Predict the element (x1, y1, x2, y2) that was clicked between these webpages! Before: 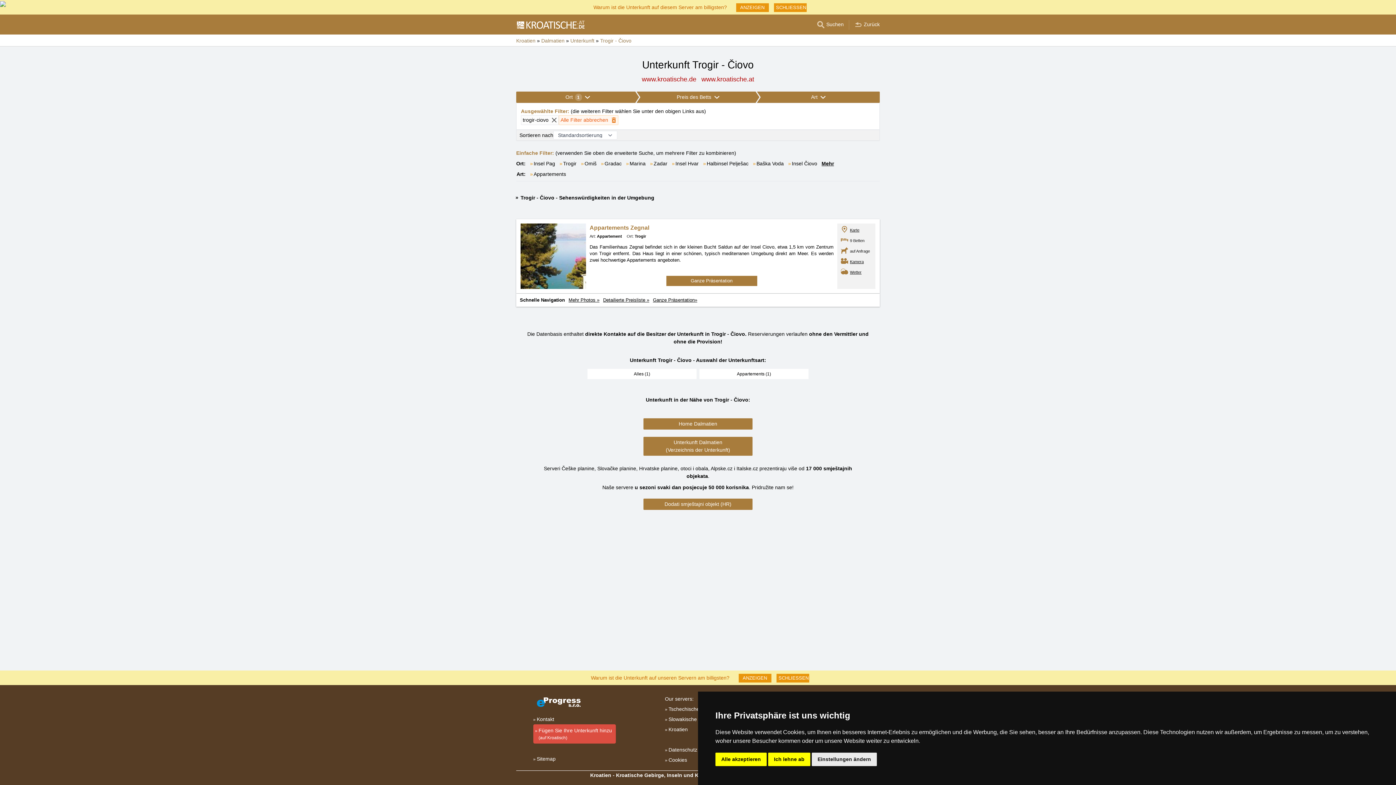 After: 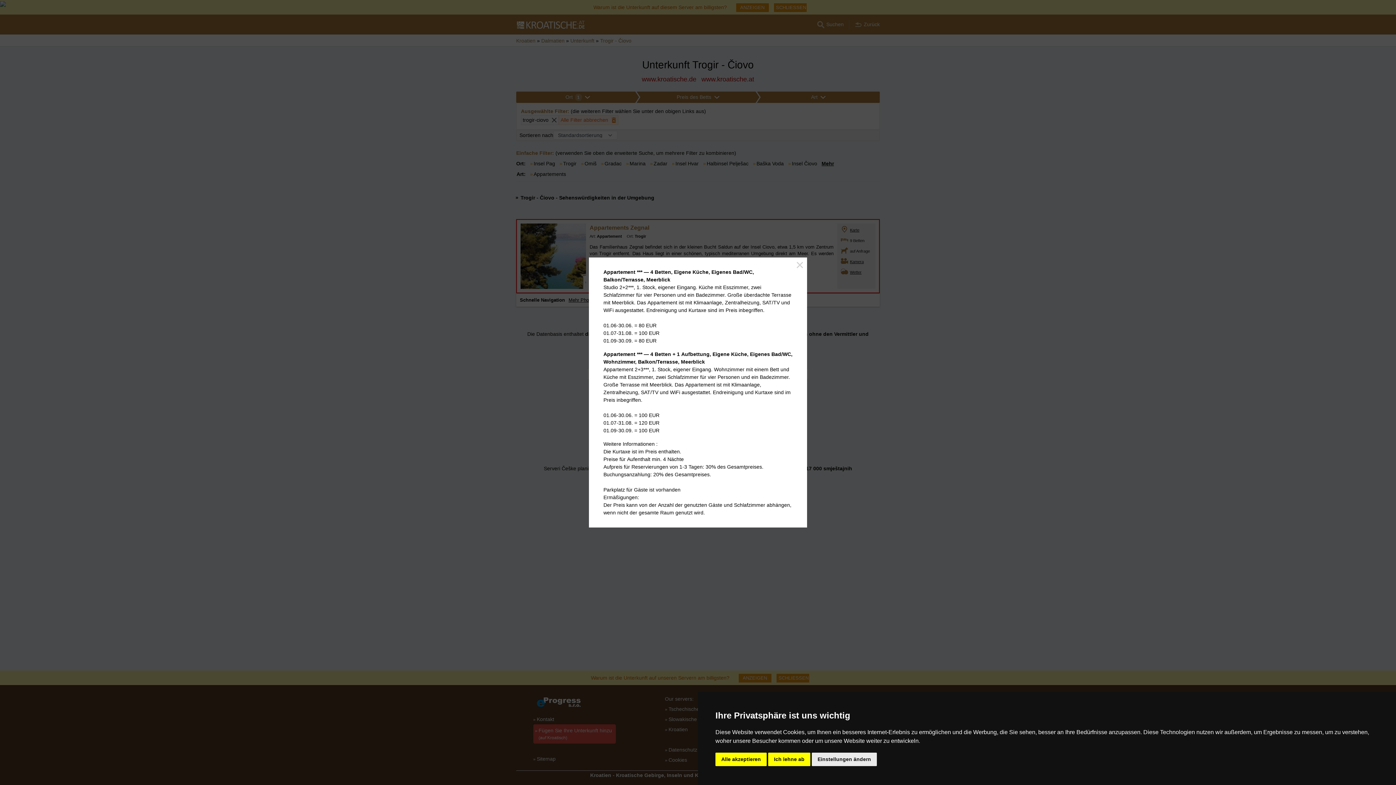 Action: bbox: (603, 297, 649, 302) label: Detailierte Preisliste »